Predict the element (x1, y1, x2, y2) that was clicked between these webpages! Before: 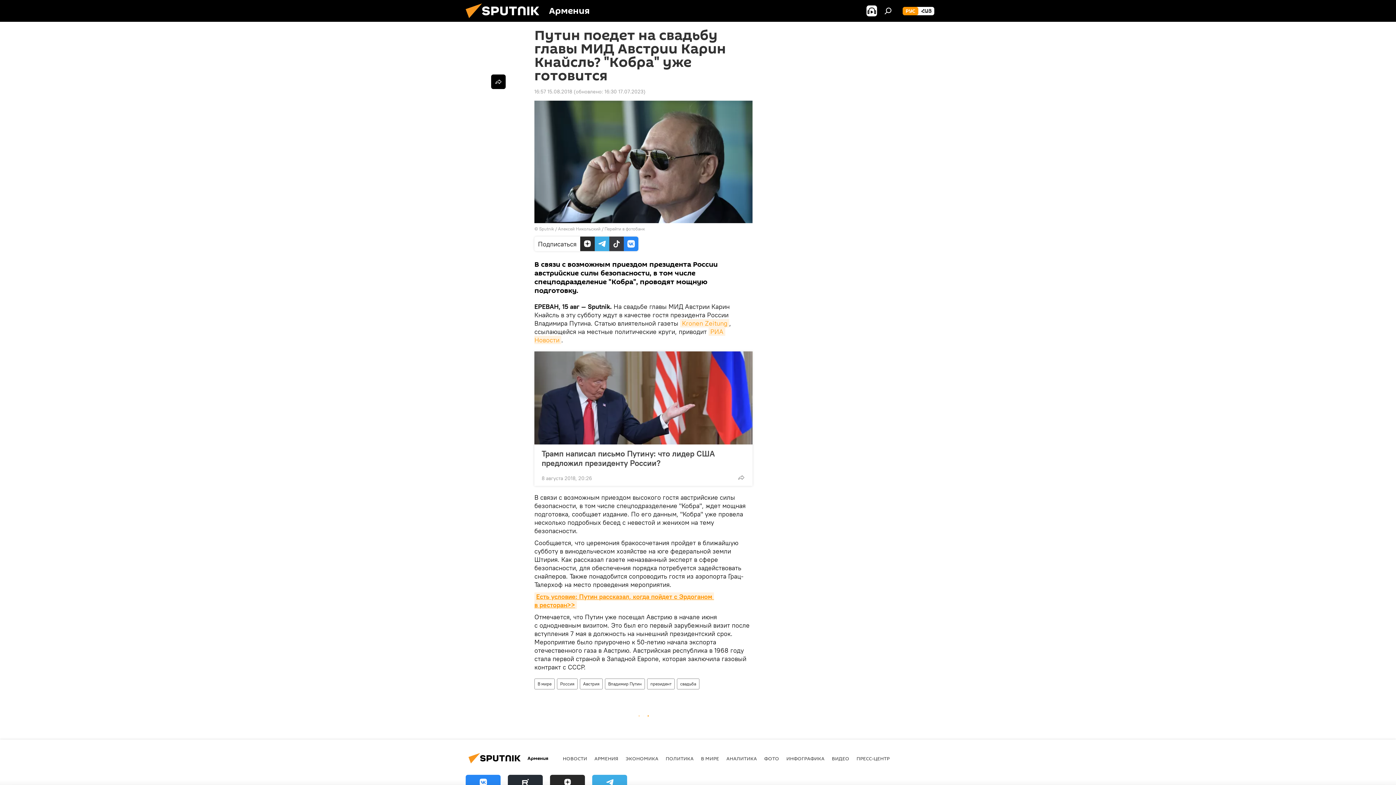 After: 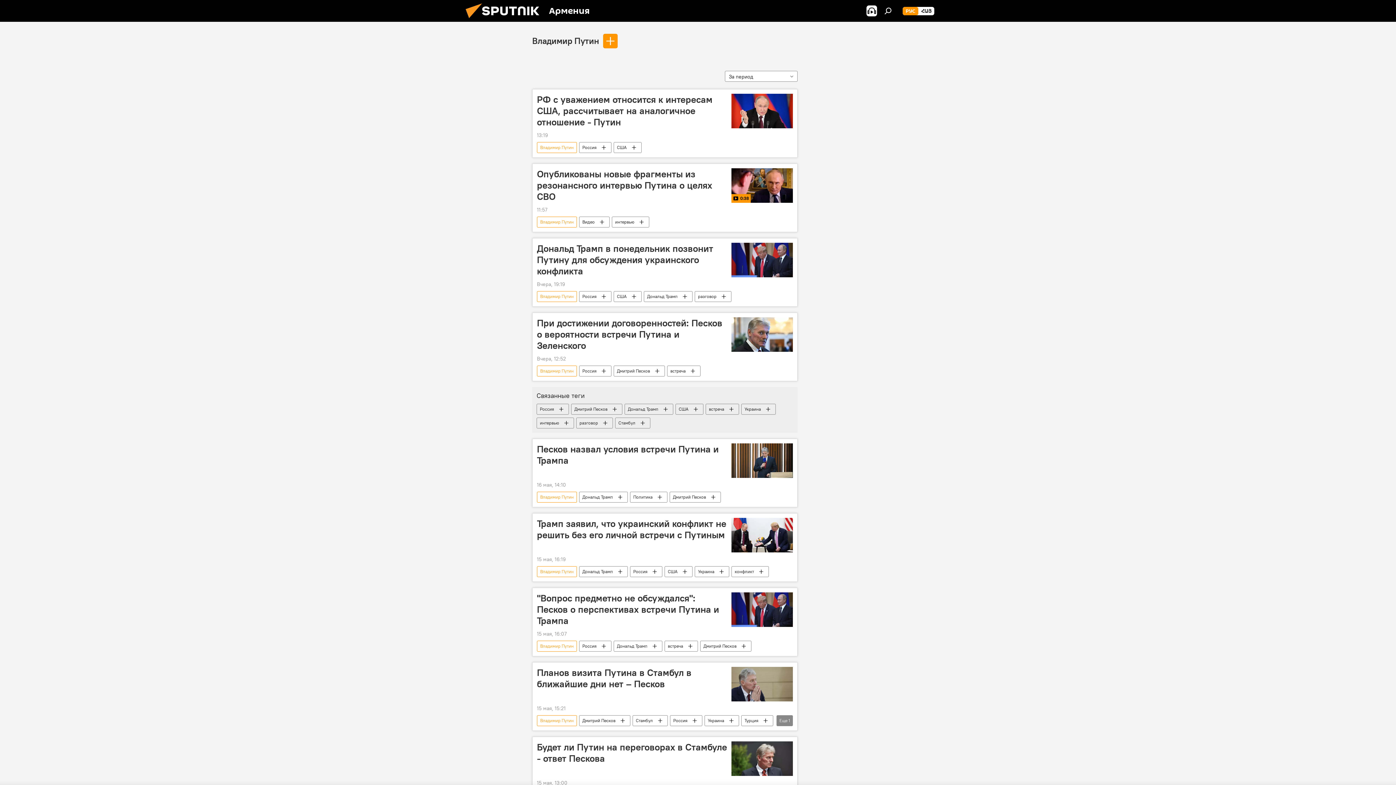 Action: bbox: (605, 678, 644, 689) label: Владимир Путин